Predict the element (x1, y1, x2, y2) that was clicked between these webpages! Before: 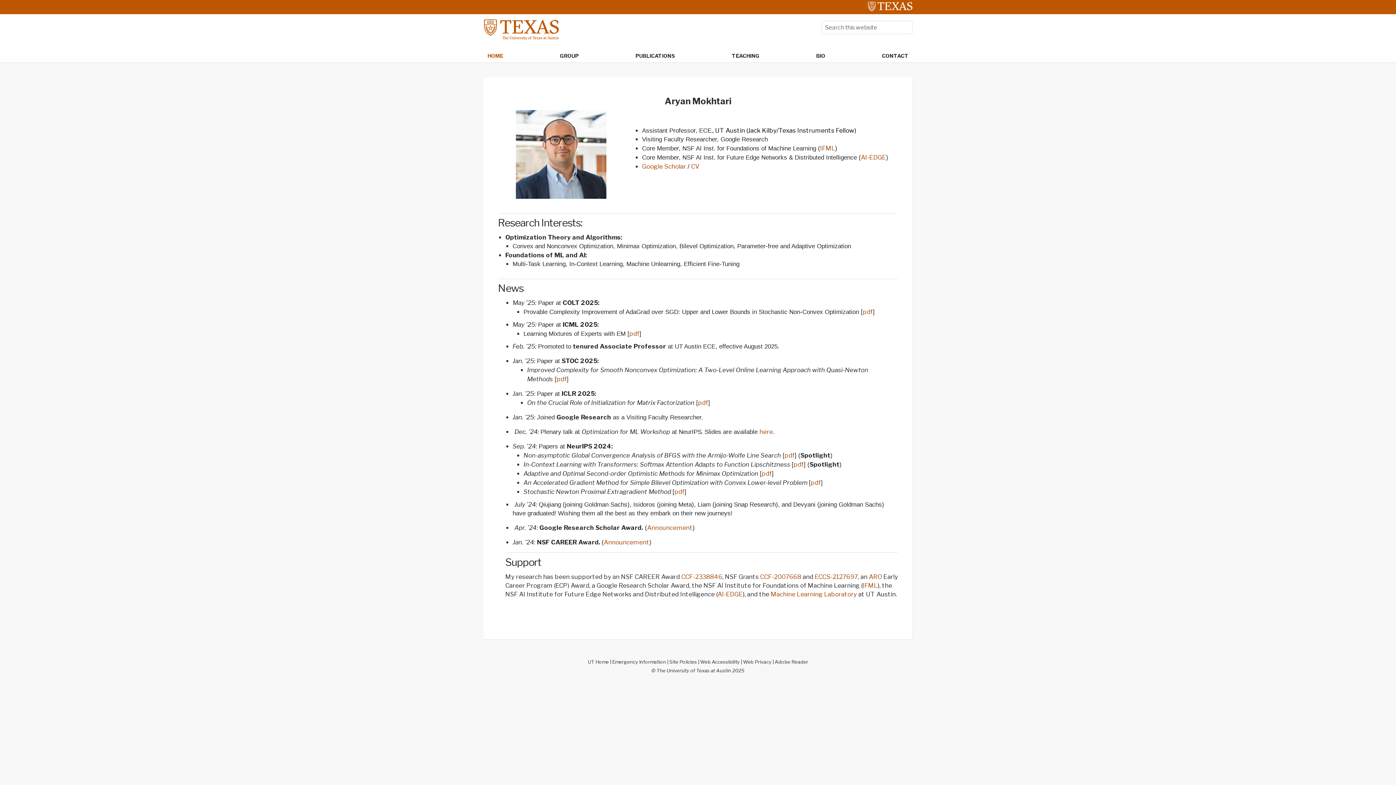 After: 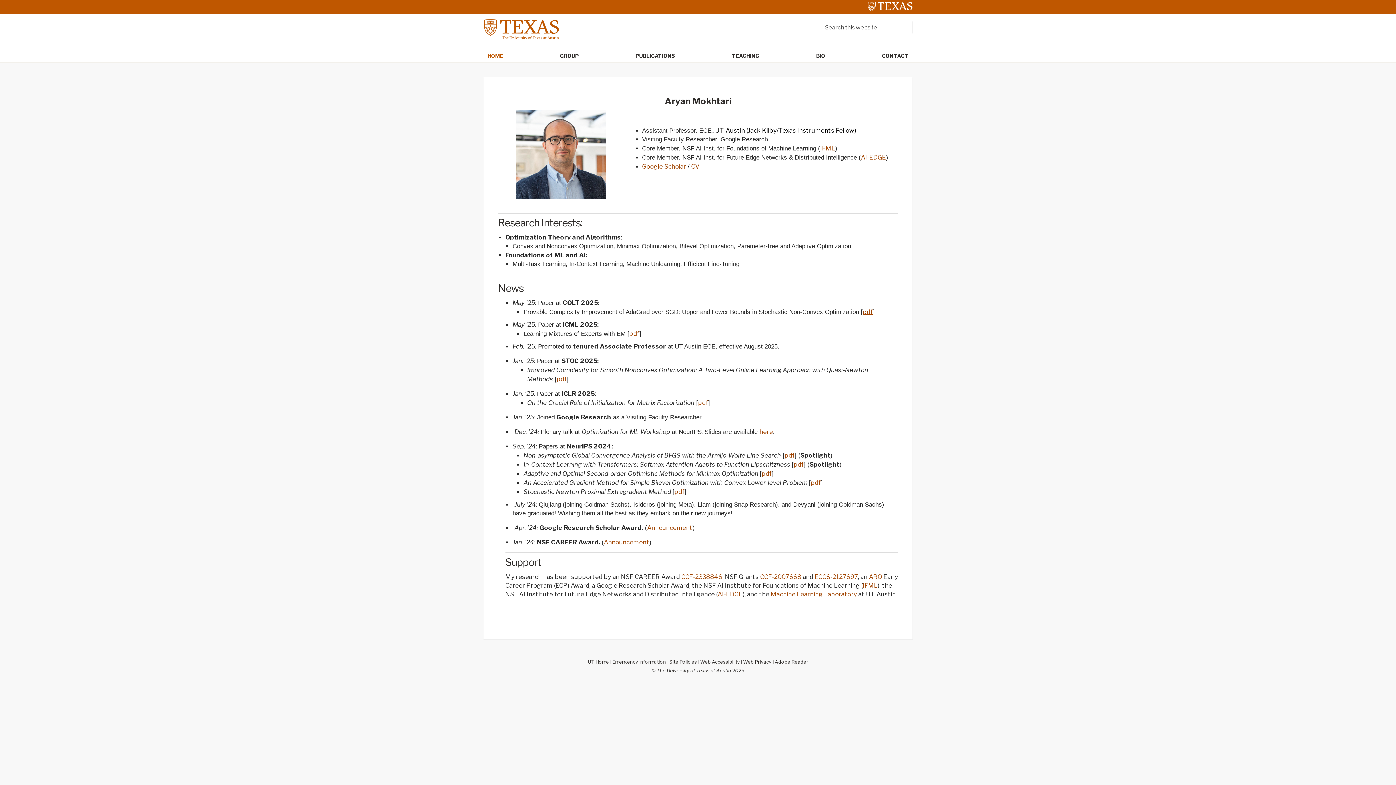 Action: label: pdf bbox: (862, 308, 873, 315)